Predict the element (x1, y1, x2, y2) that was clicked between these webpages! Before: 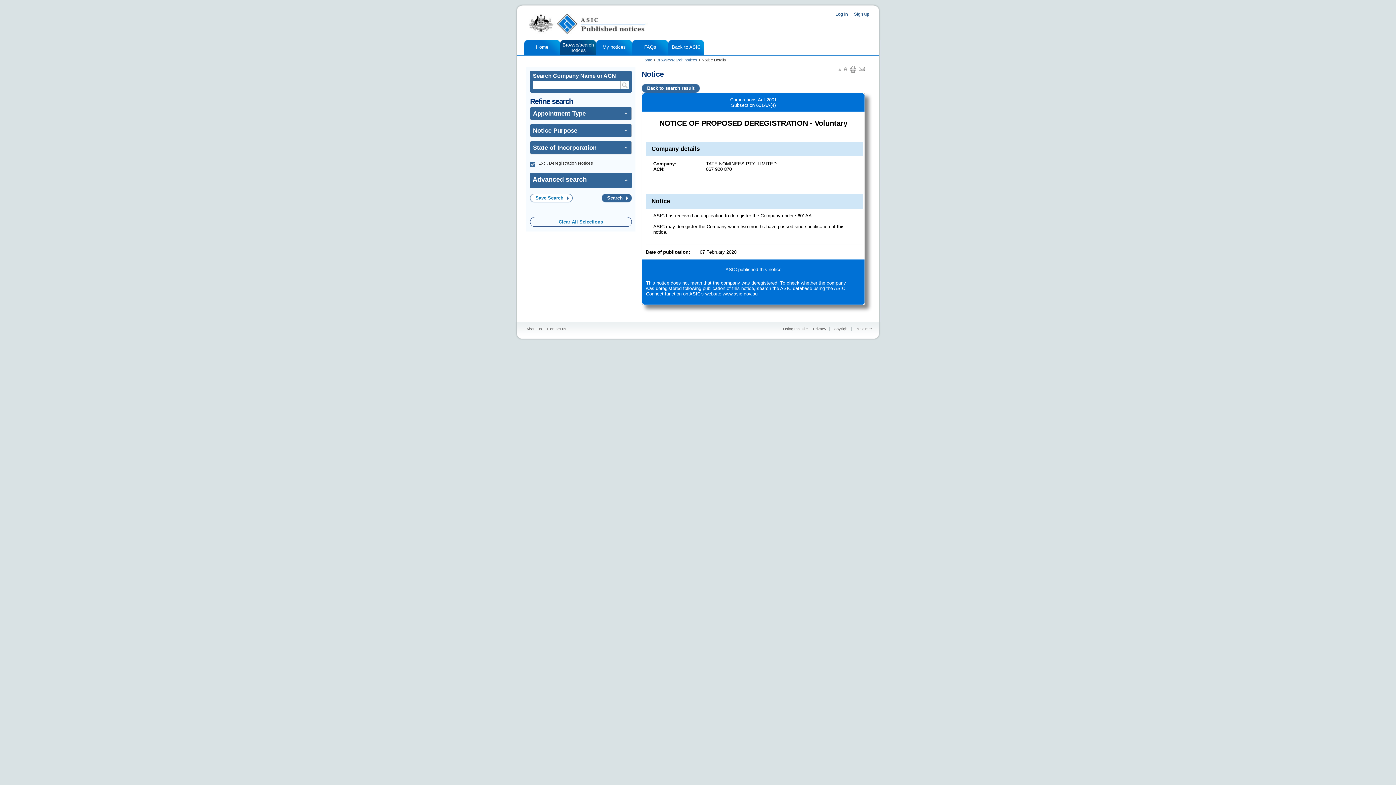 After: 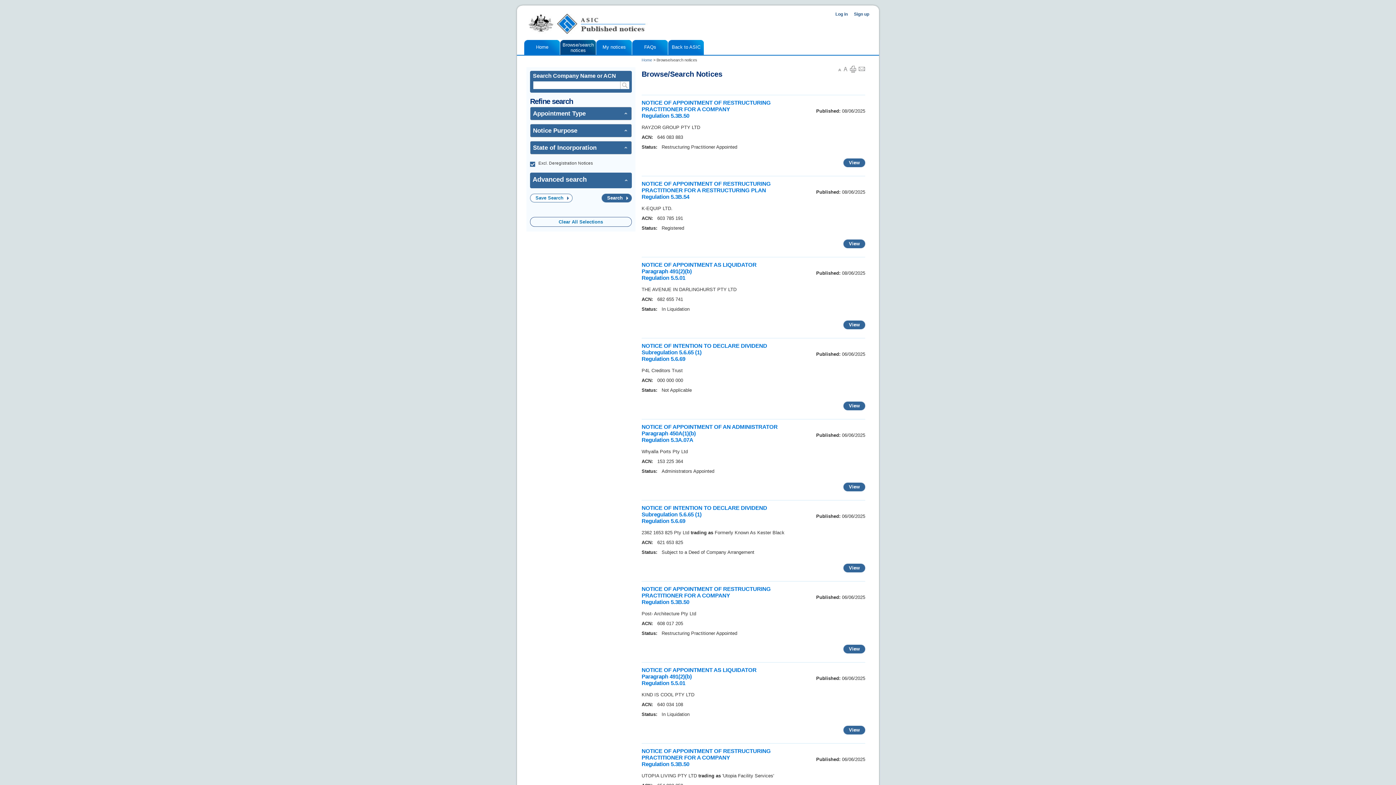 Action: label: Back to search result bbox: (641, 84, 700, 92)